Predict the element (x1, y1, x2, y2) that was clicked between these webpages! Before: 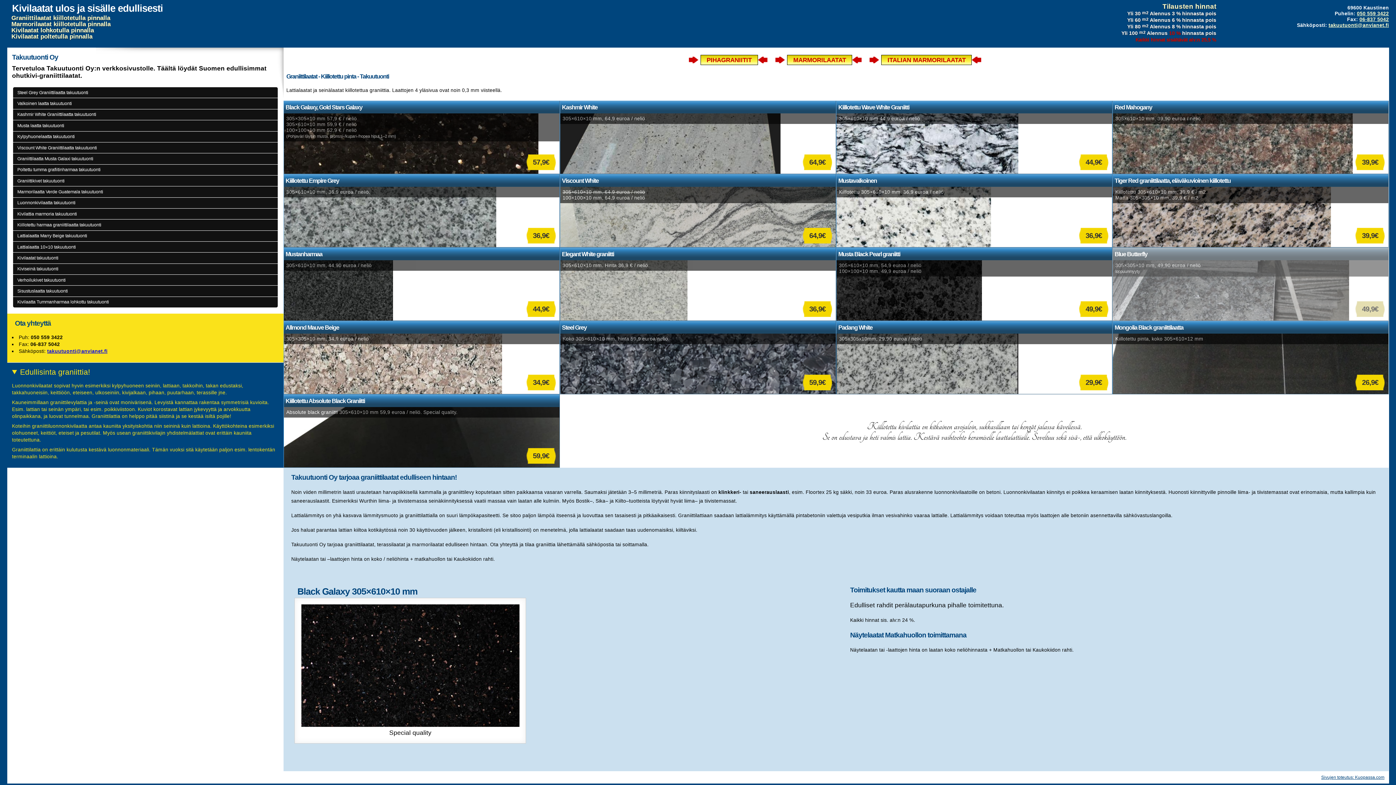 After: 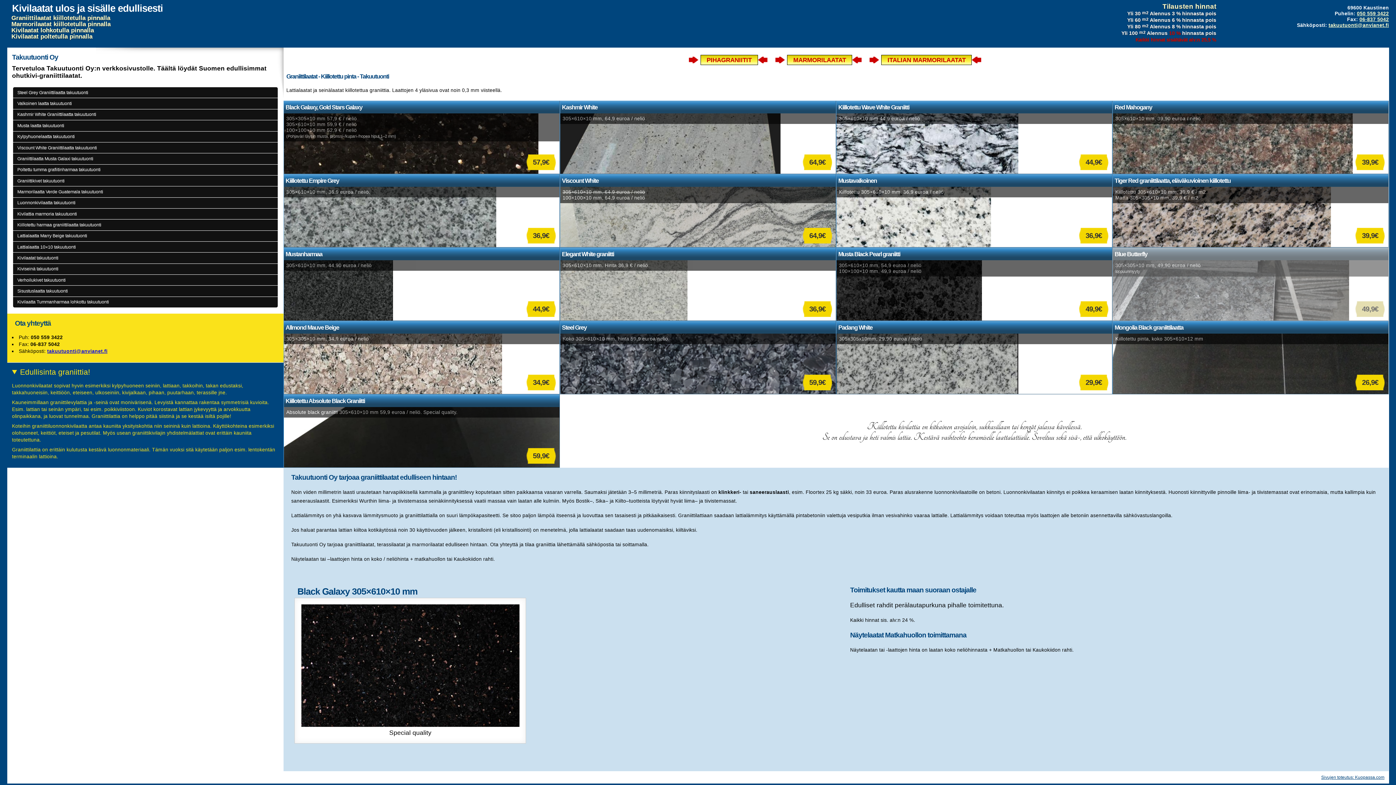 Action: bbox: (47, 348, 107, 354) label: takuutuonti@anvianet.fi